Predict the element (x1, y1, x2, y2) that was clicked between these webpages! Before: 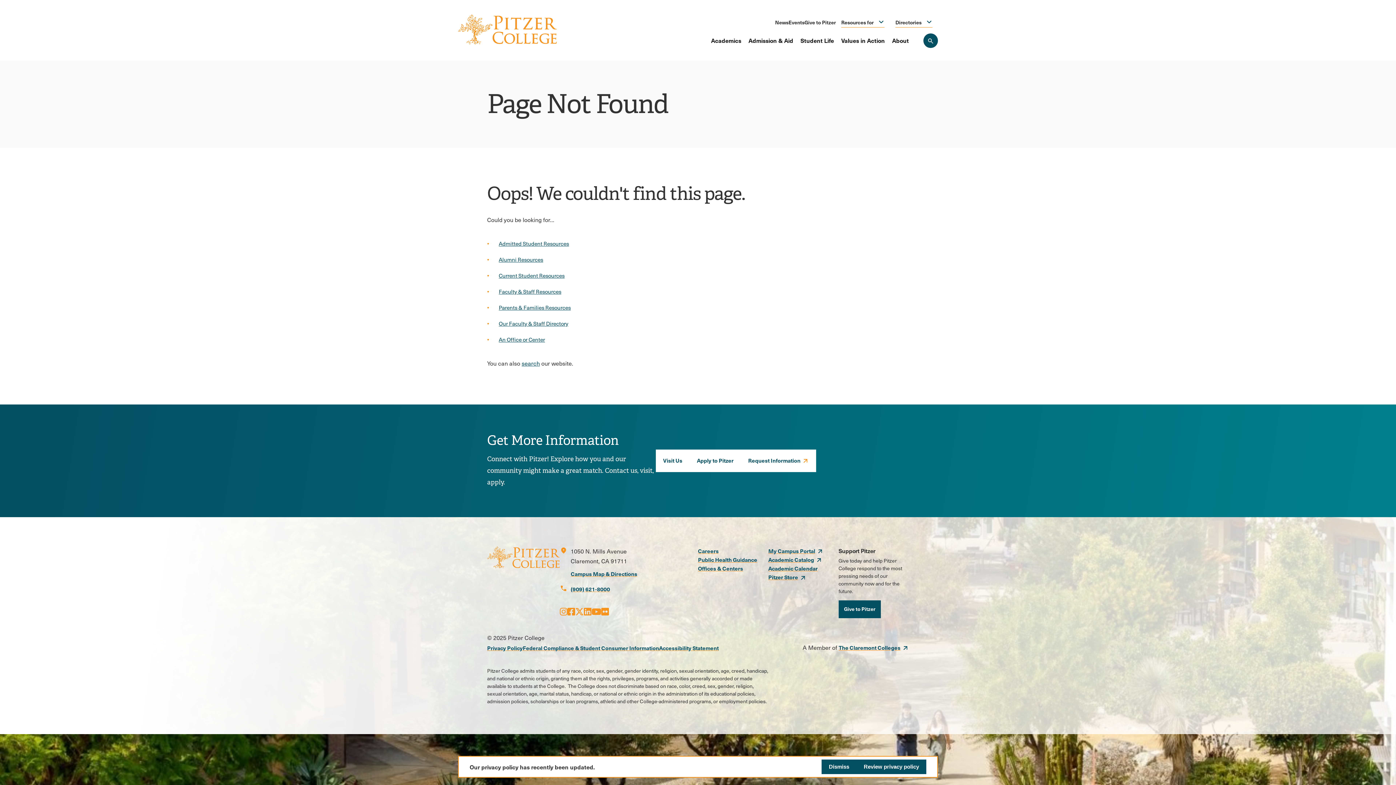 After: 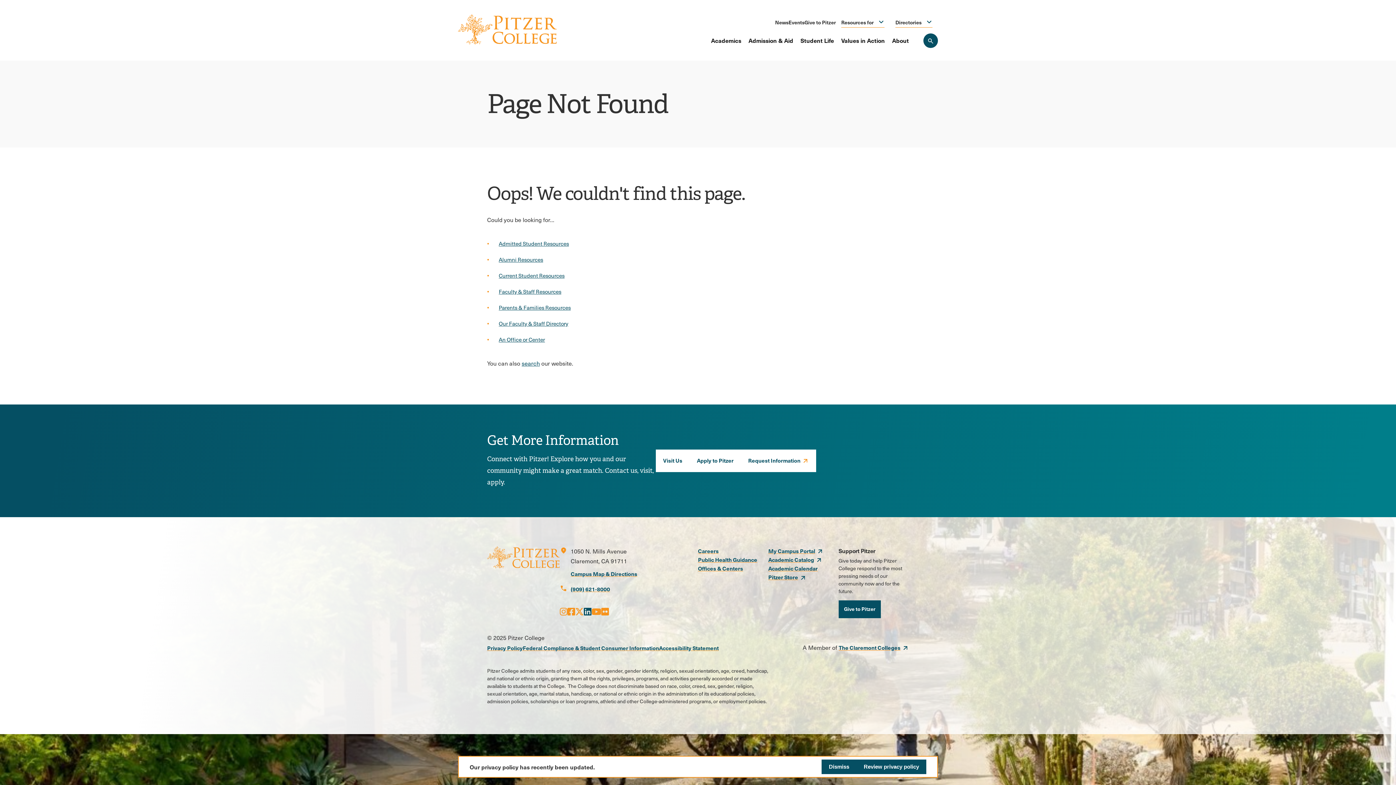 Action: label: Opens LinkedIn in a new window bbox: (584, 605, 591, 618)